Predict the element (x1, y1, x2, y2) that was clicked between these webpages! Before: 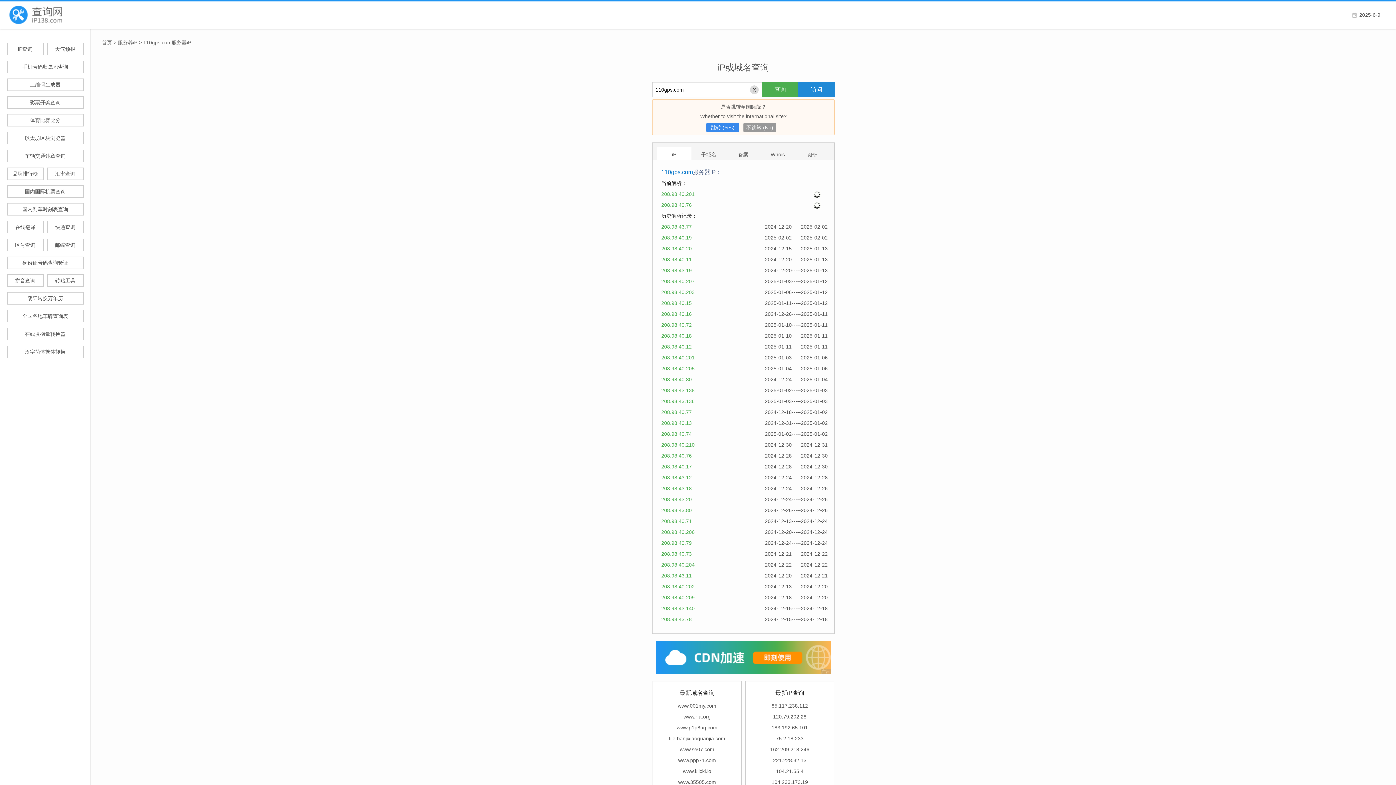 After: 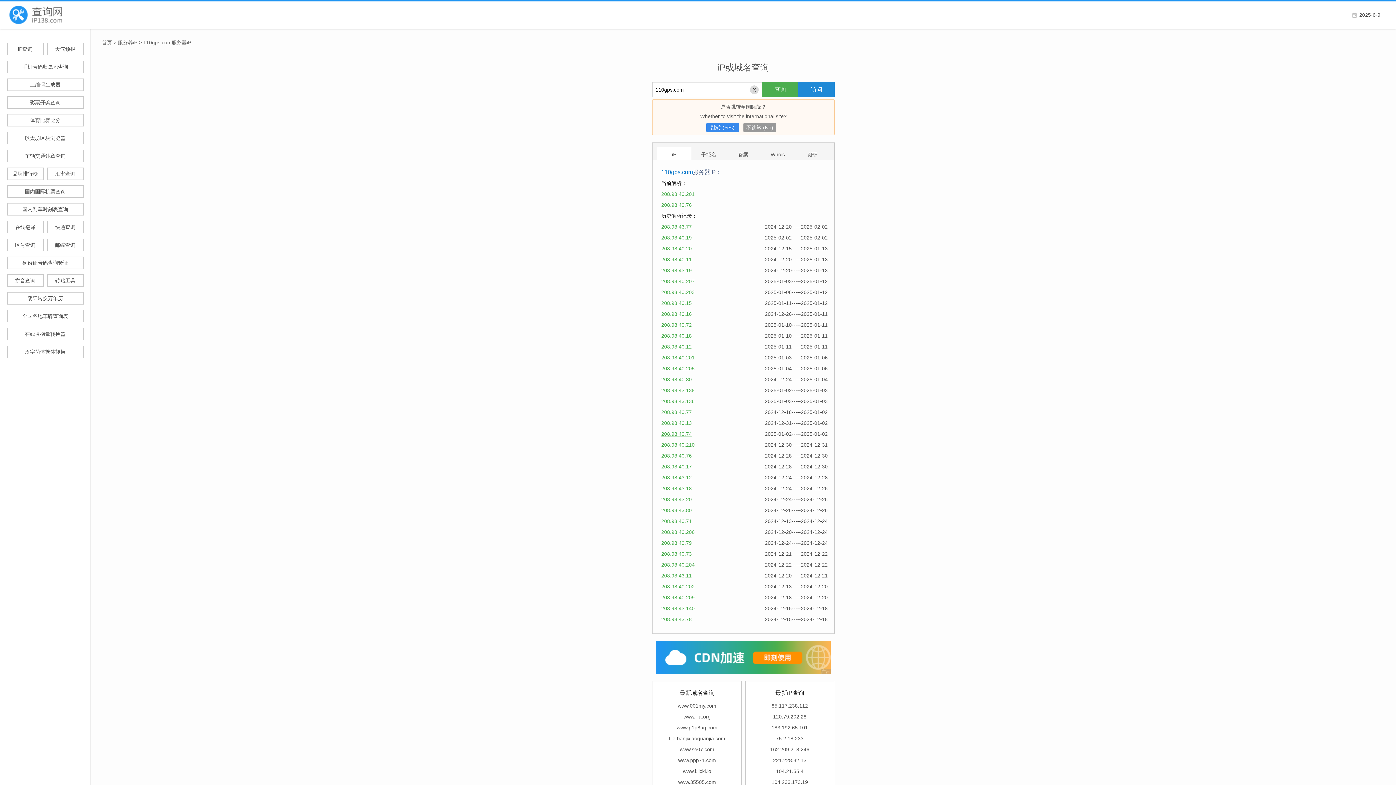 Action: bbox: (661, 431, 692, 437) label: 208.98.40.74